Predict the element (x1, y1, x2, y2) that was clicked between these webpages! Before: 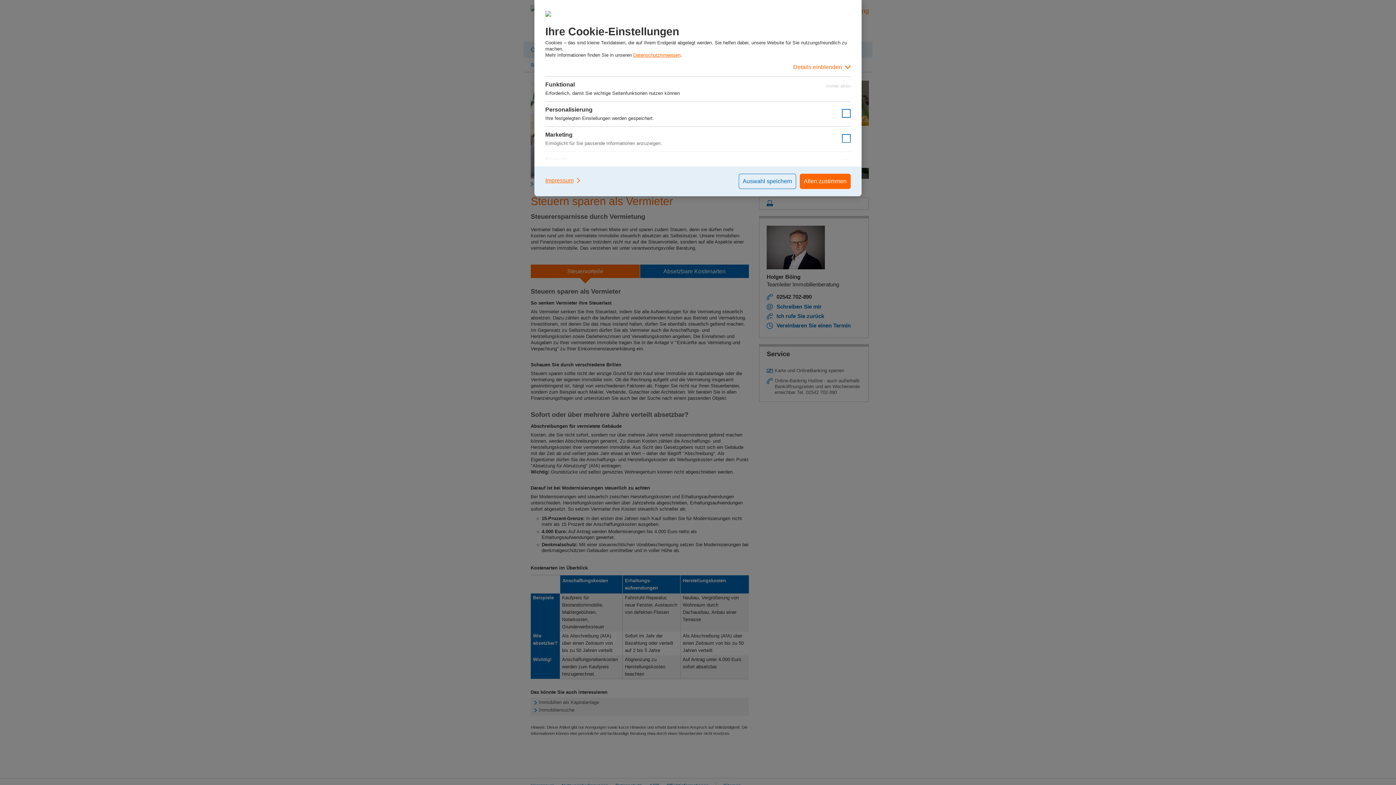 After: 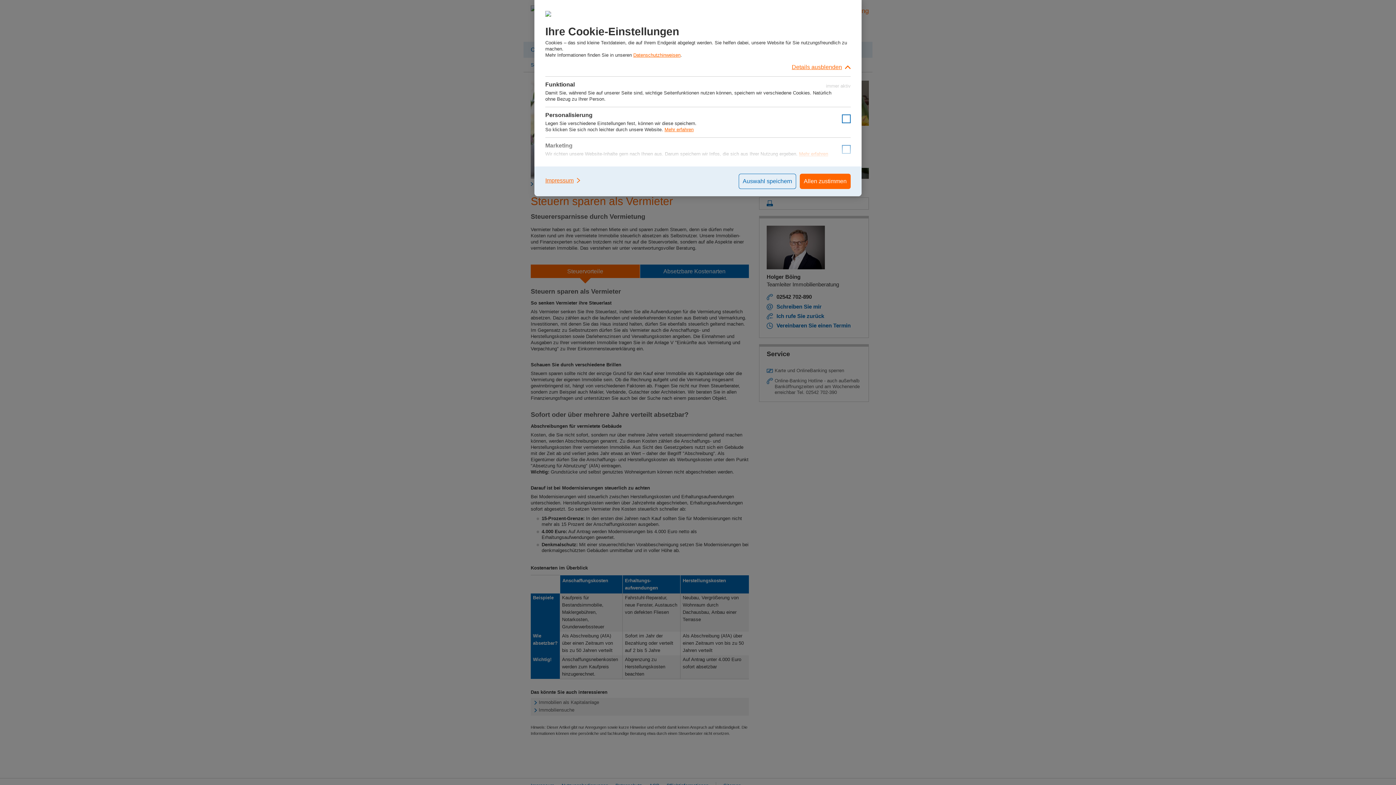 Action: label: Details einblenden bbox: (545, 58, 850, 76)